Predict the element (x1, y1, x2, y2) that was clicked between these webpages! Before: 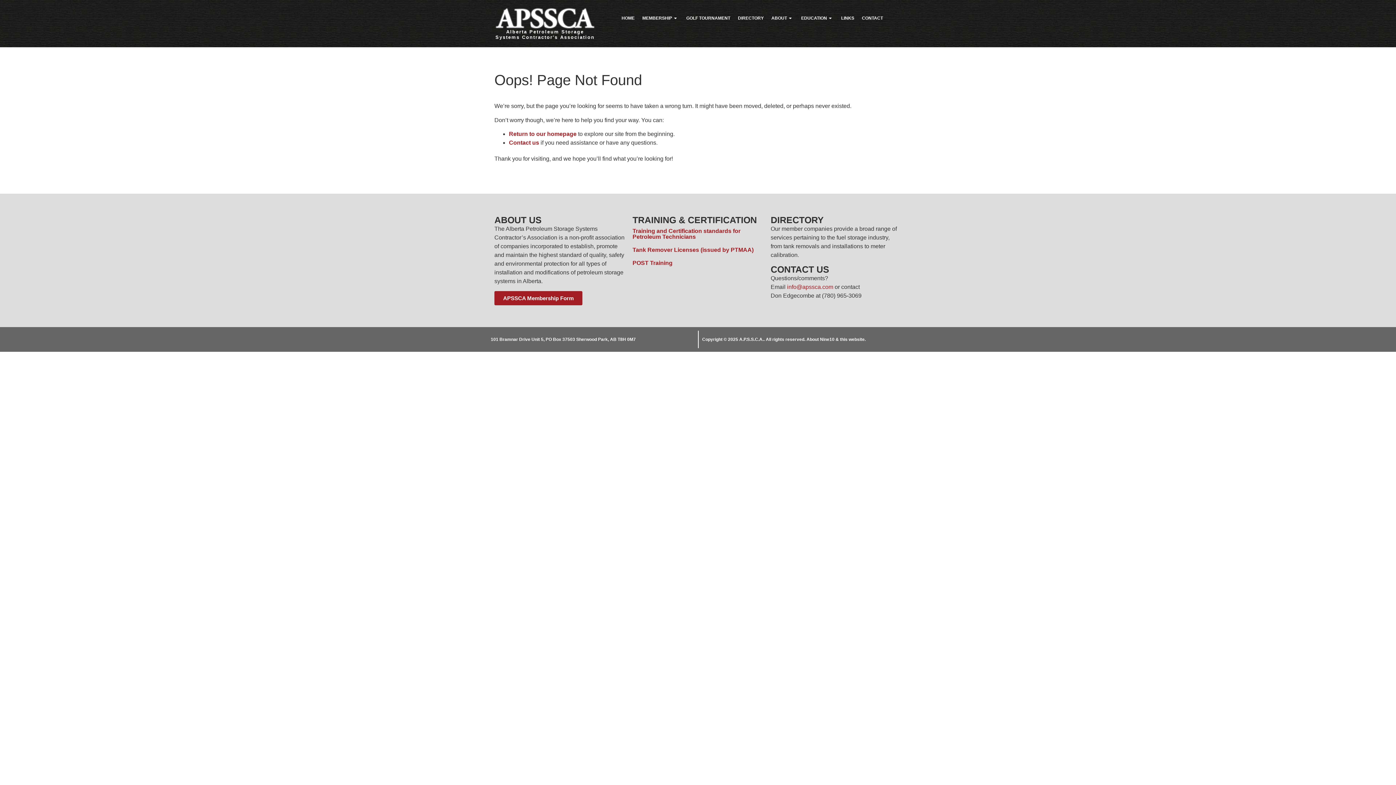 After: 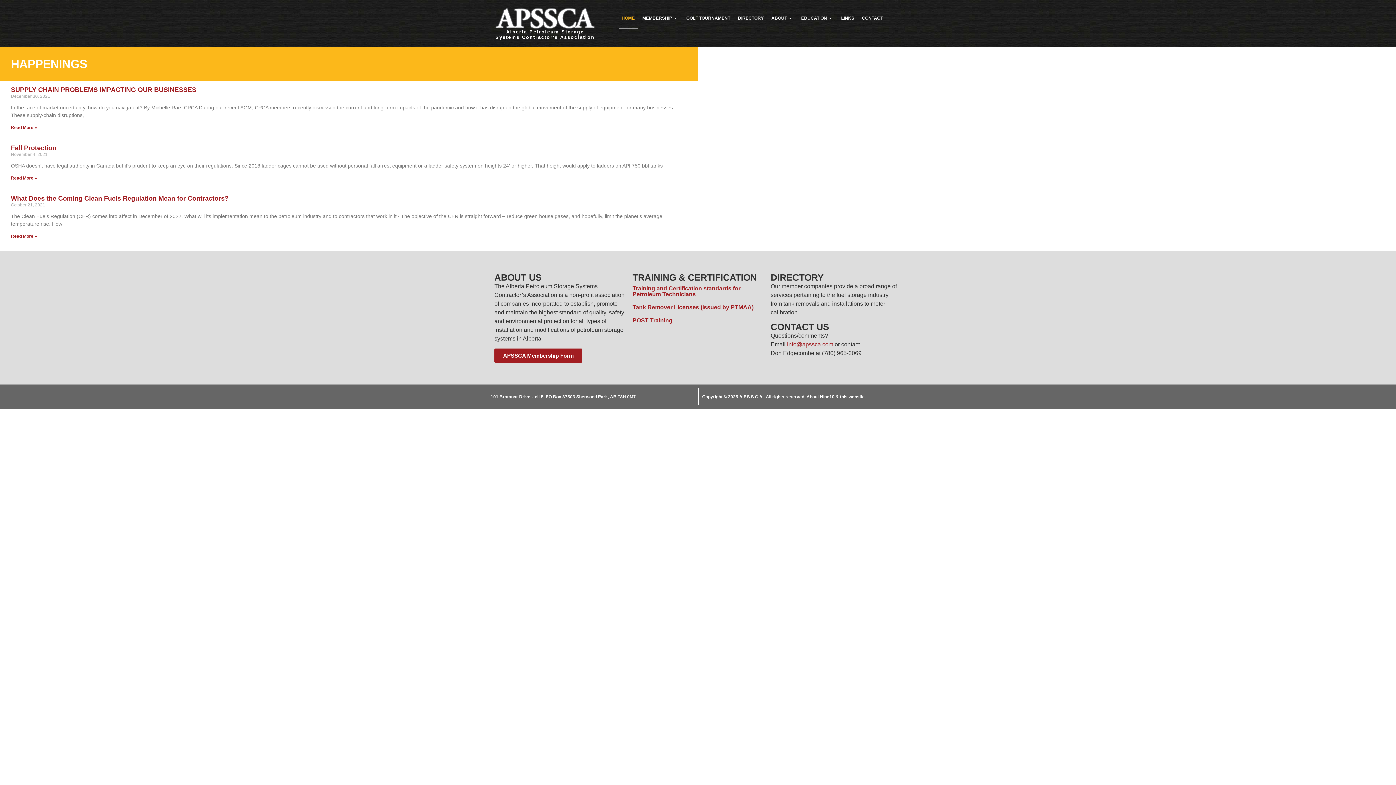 Action: label: HOME bbox: (618, 7, 637, 29)